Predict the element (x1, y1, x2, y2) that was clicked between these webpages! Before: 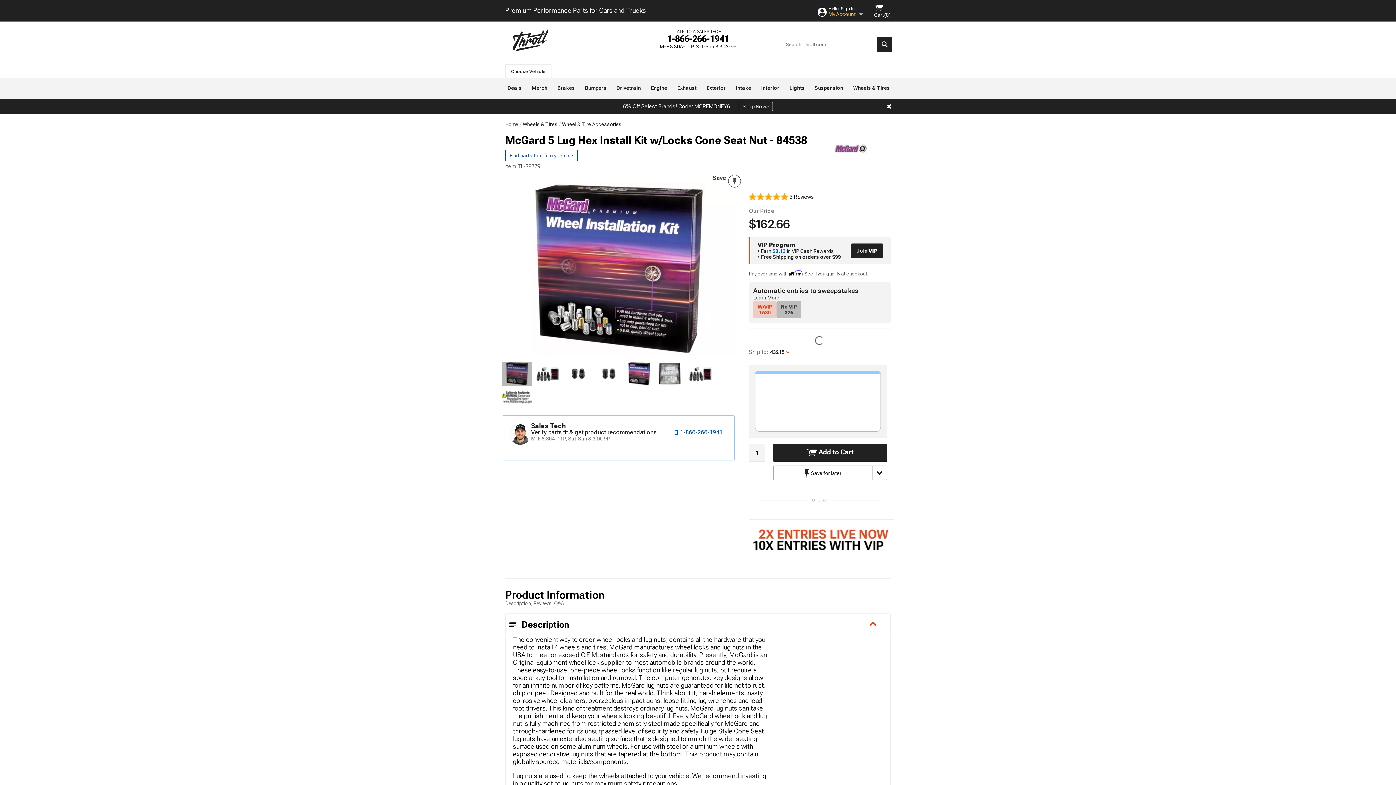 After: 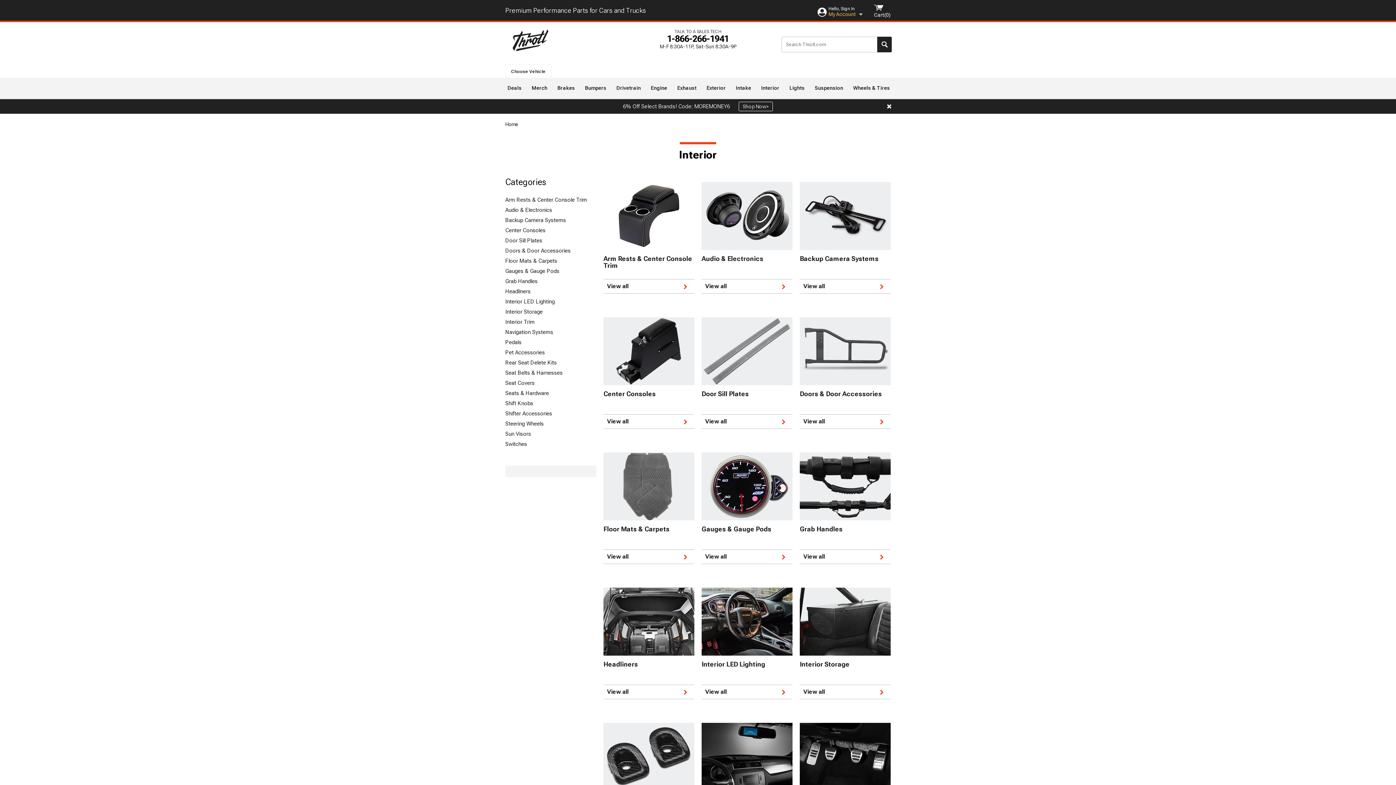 Action: label: Interior bbox: (759, 77, 781, 95)